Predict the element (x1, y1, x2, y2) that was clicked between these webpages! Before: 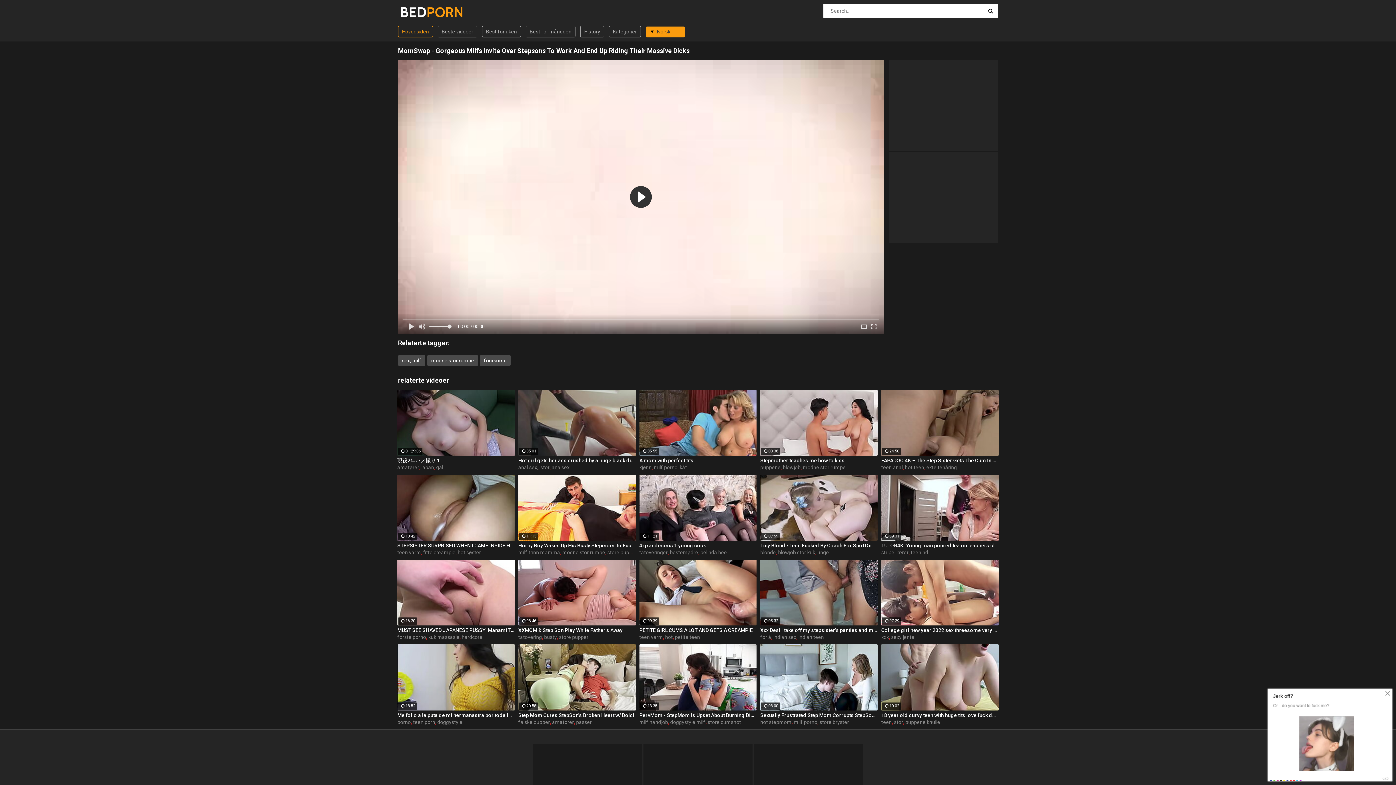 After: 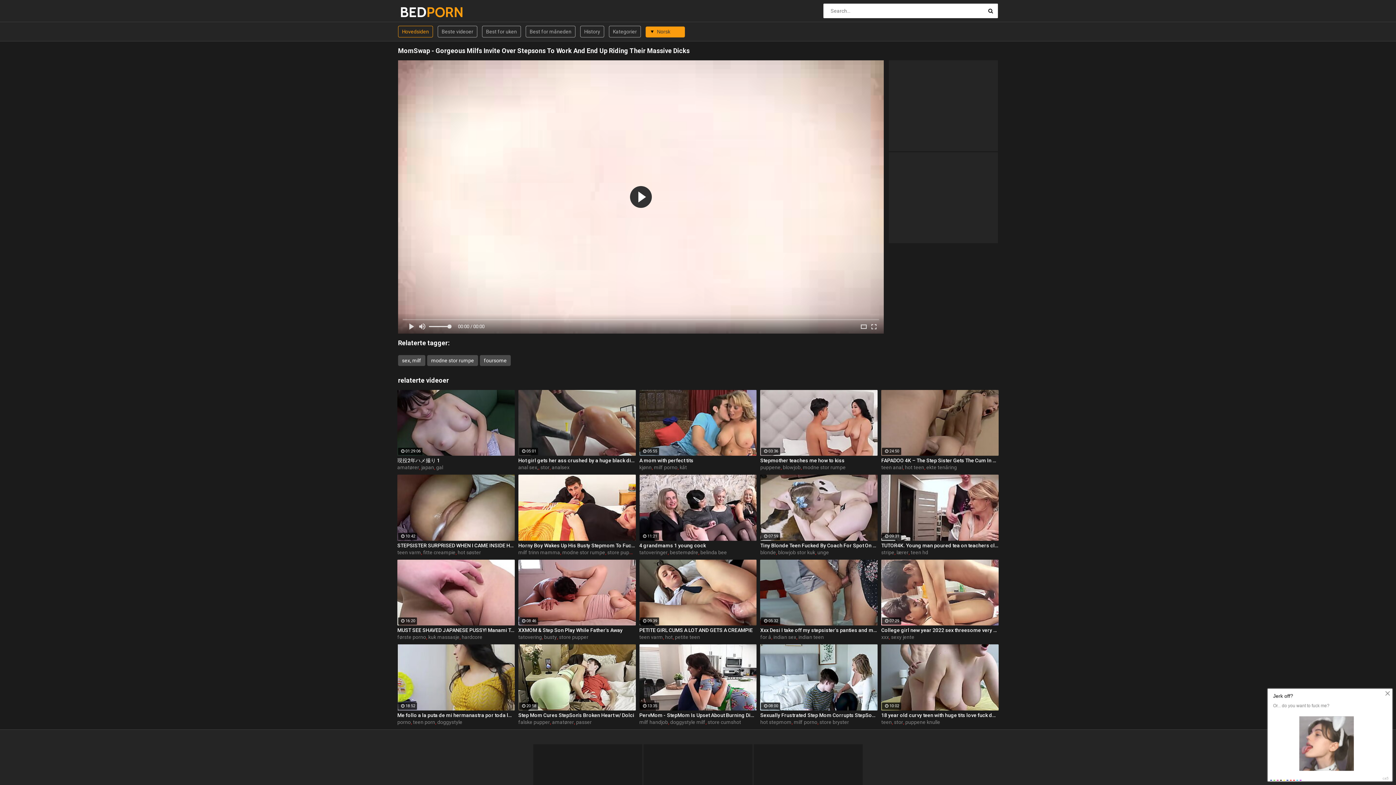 Action: bbox: (518, 549, 560, 555) label: milf trinn mamma